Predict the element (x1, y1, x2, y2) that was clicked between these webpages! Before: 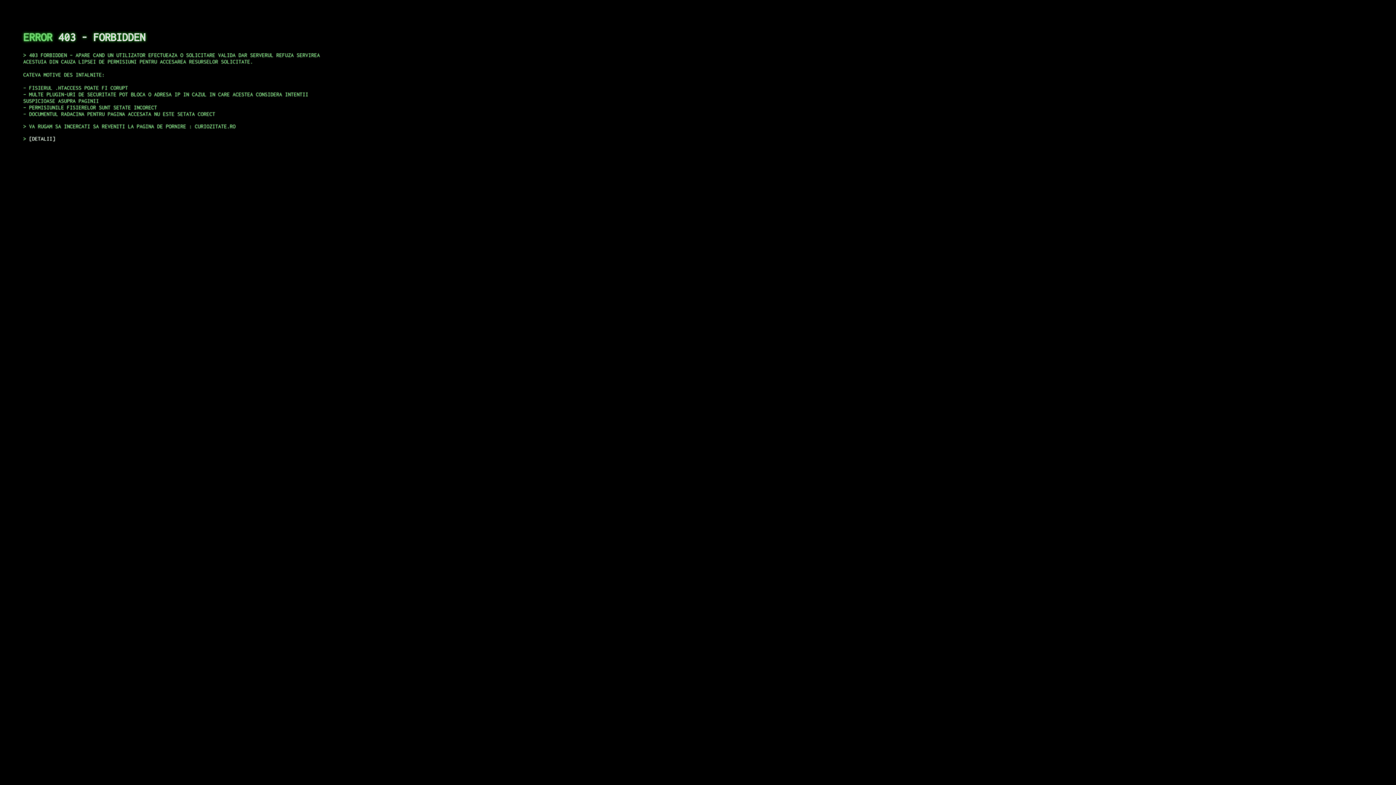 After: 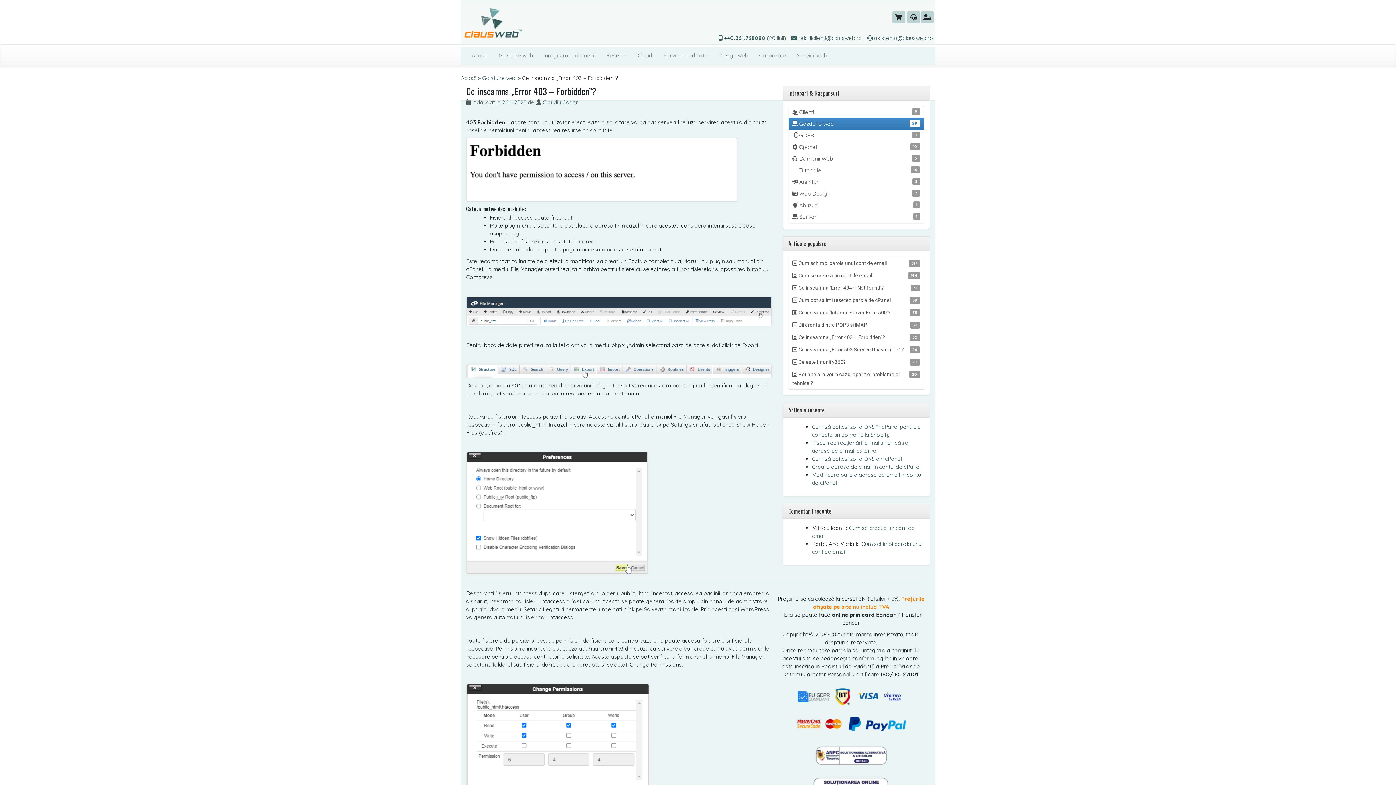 Action: label: DETALII bbox: (29, 135, 55, 141)